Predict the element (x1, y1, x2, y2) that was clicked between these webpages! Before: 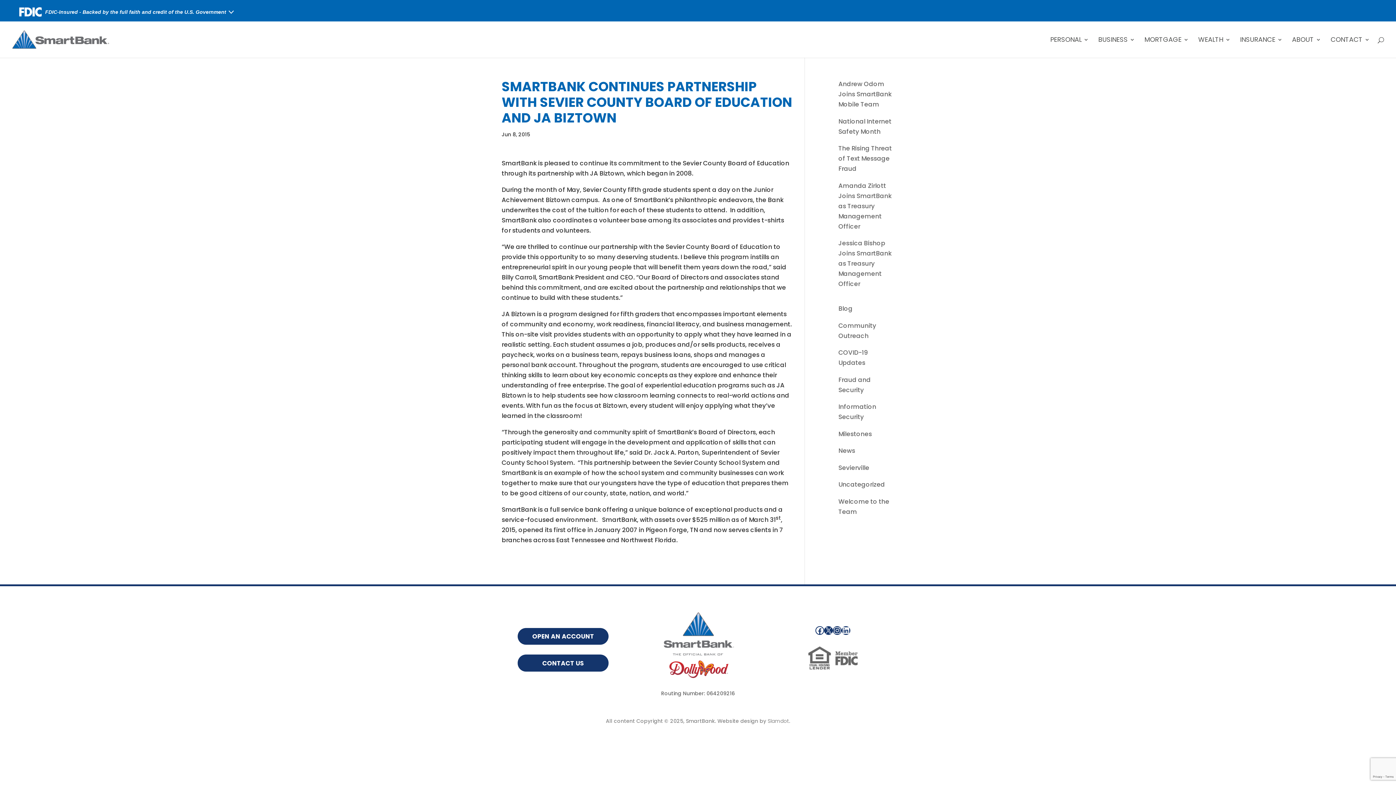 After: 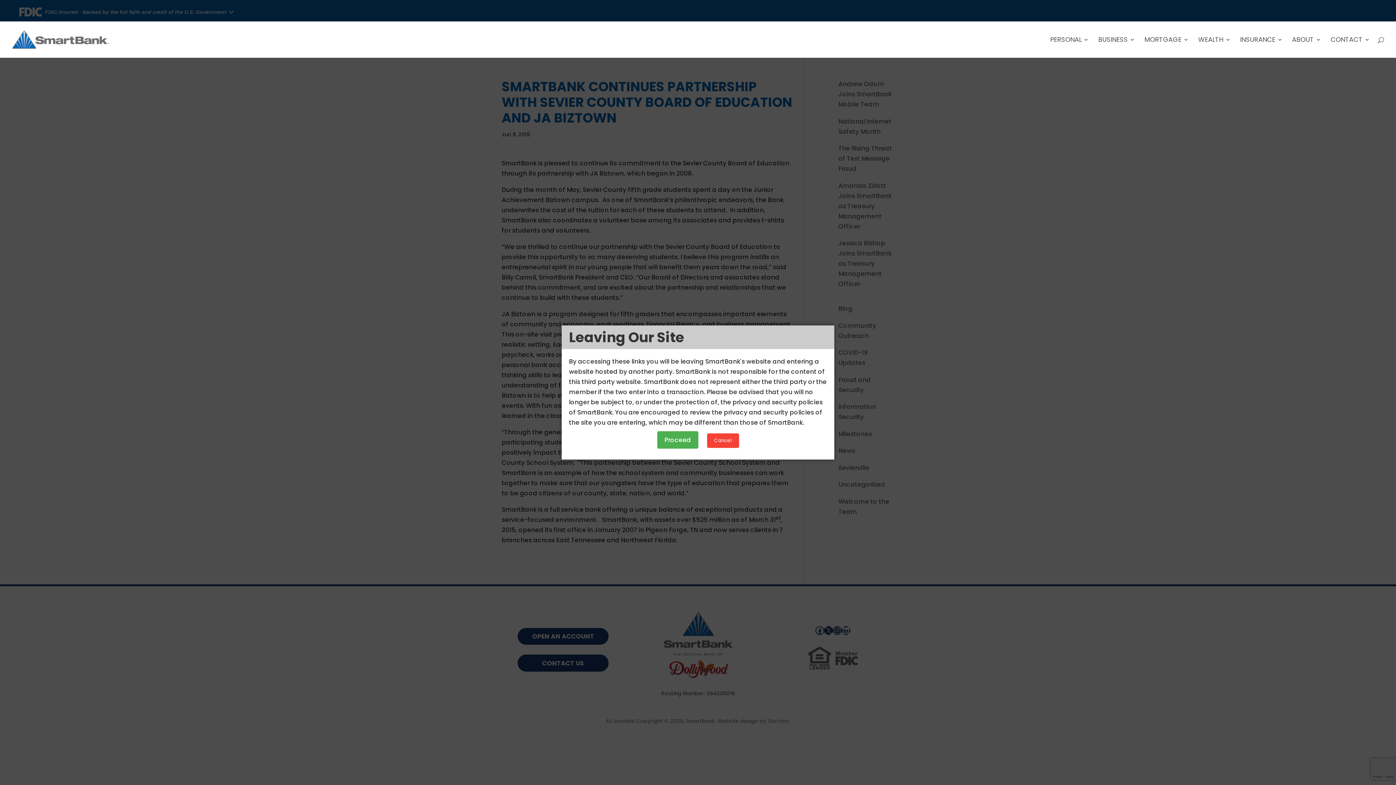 Action: label: Slamdot bbox: (767, 717, 789, 724)